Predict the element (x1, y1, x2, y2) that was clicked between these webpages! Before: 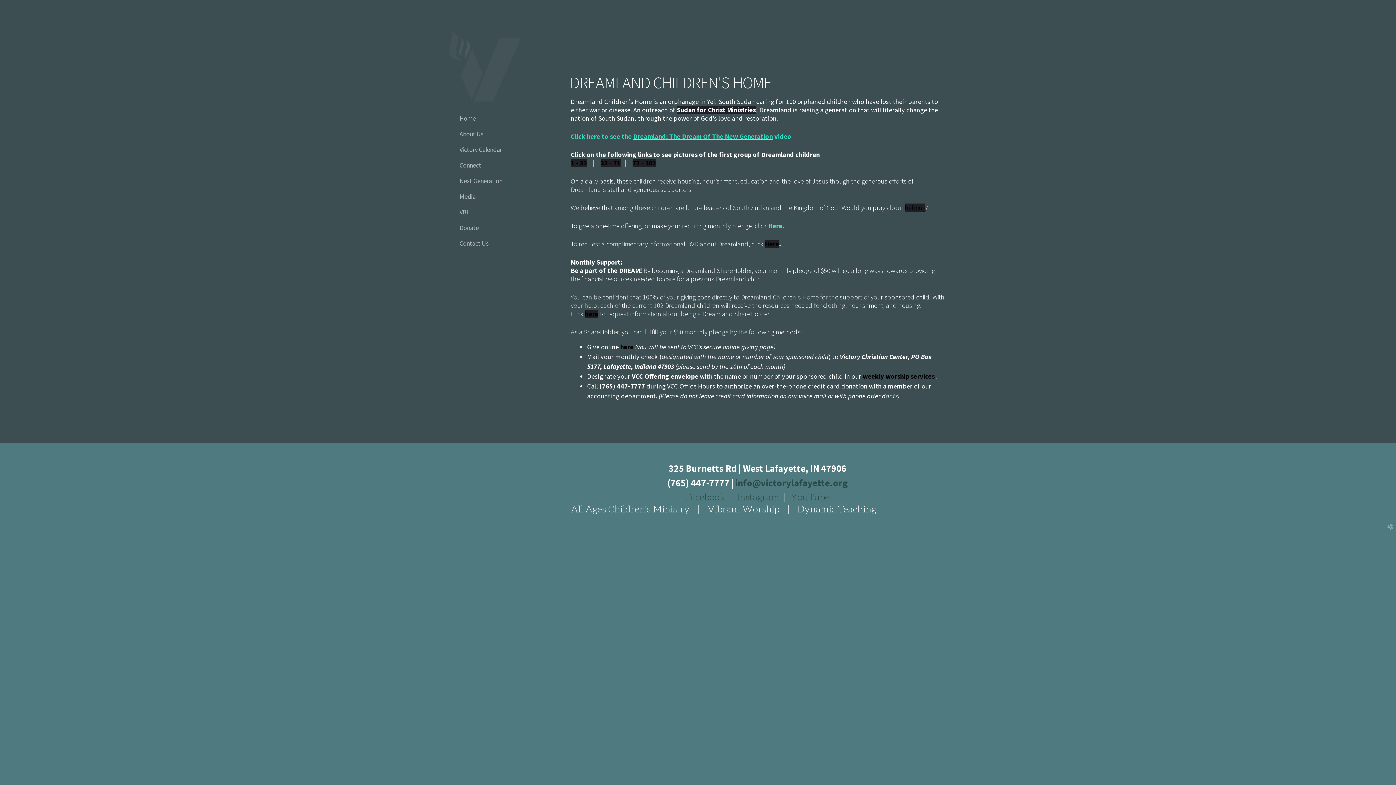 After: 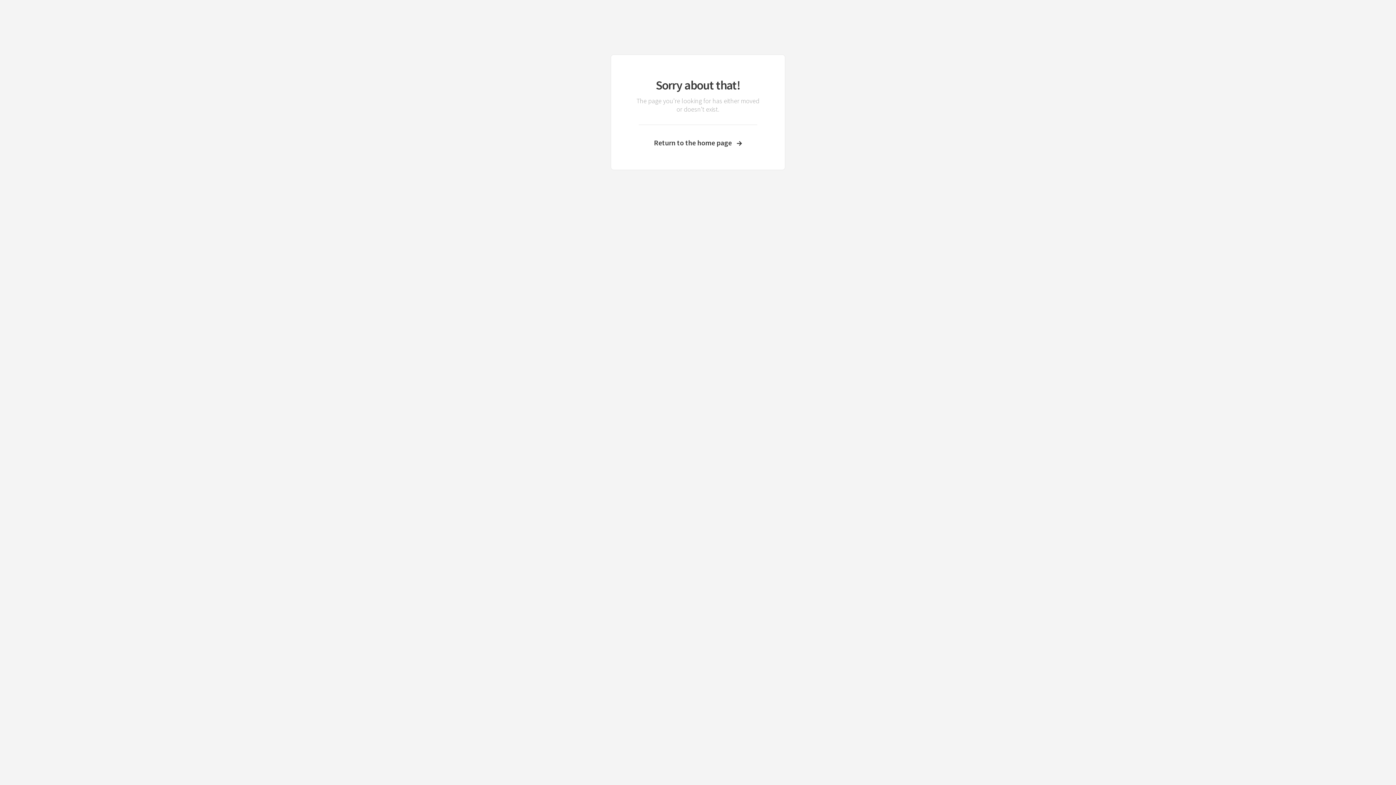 Action: bbox: (677, 105, 756, 114) label: Sudan for Christ Ministries